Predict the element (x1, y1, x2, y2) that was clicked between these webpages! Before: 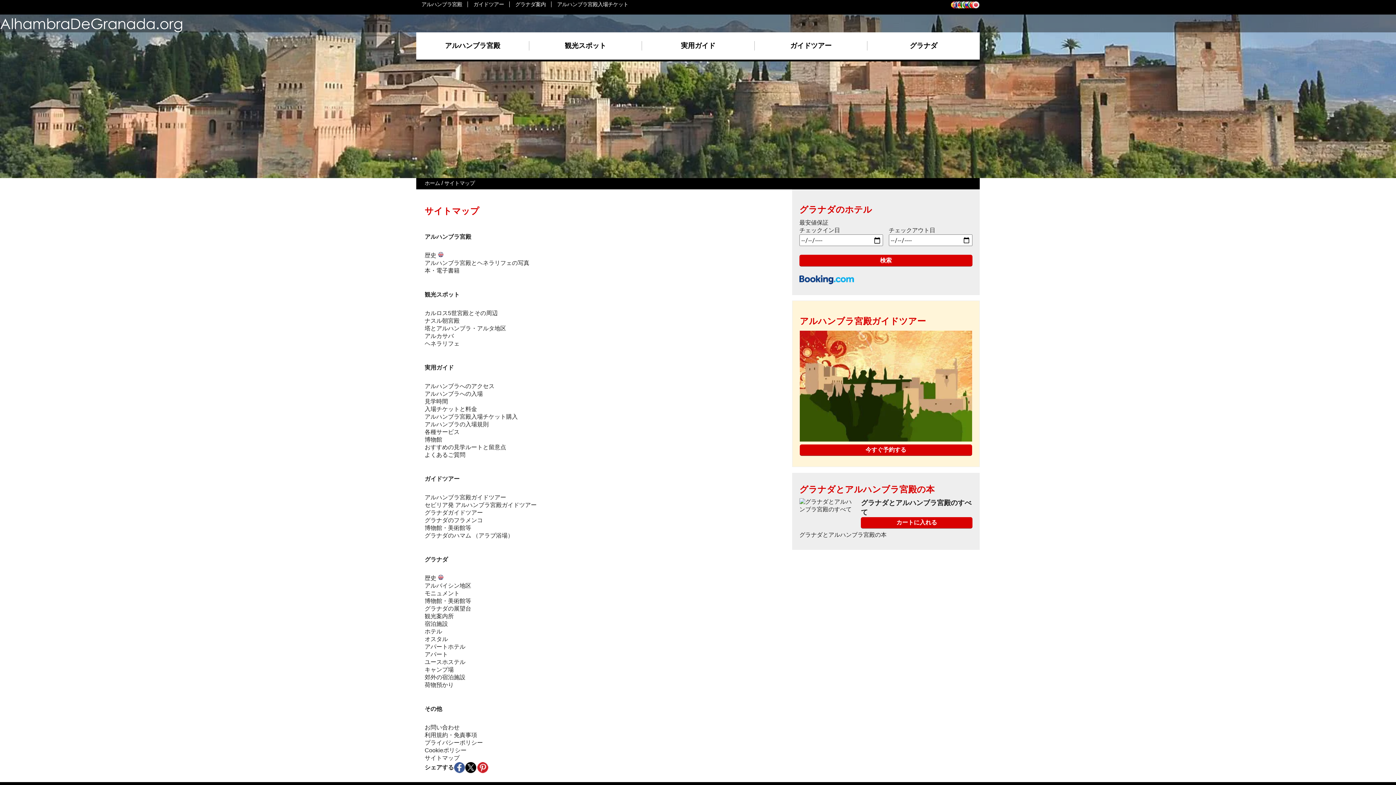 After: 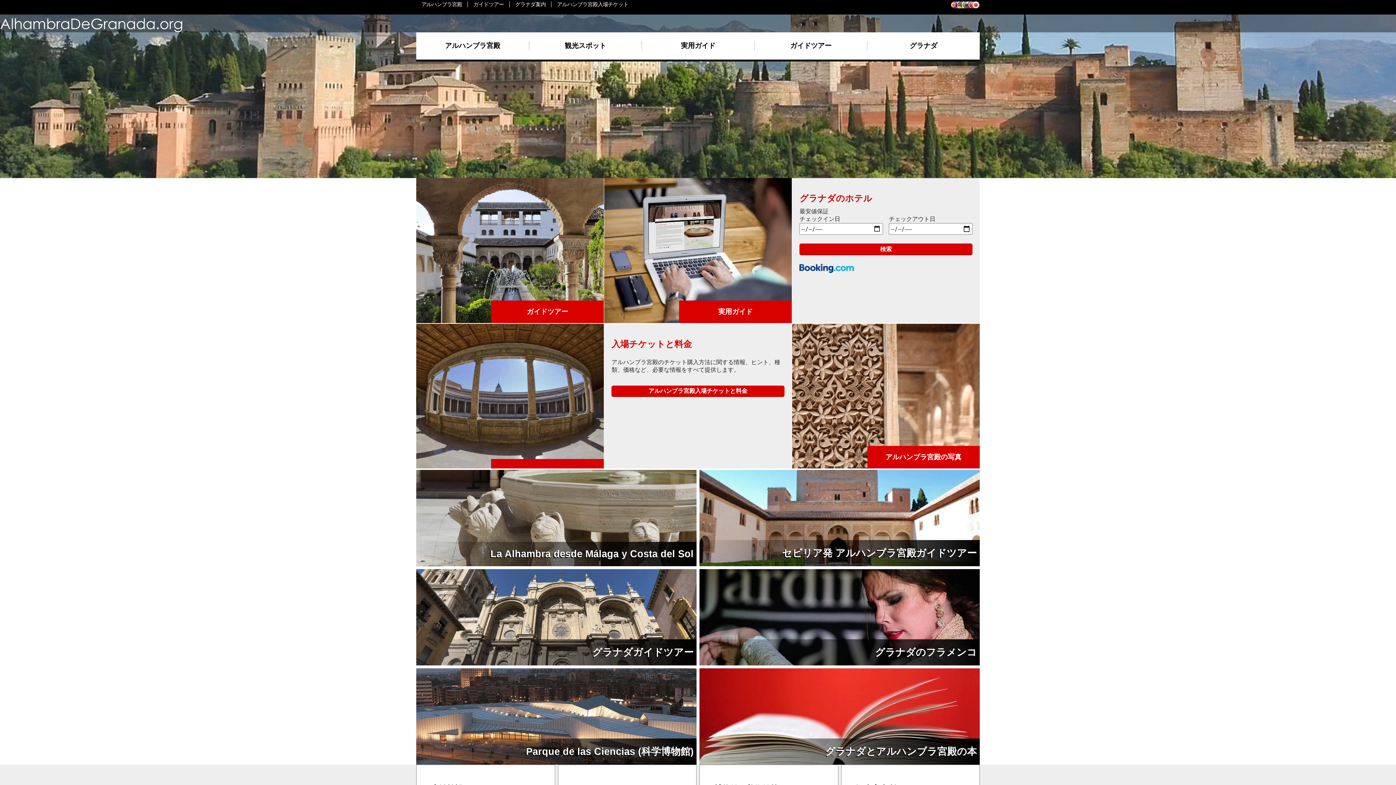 Action: label: AlhambraDeGranada.org bbox: (0, 14, 183, 32)